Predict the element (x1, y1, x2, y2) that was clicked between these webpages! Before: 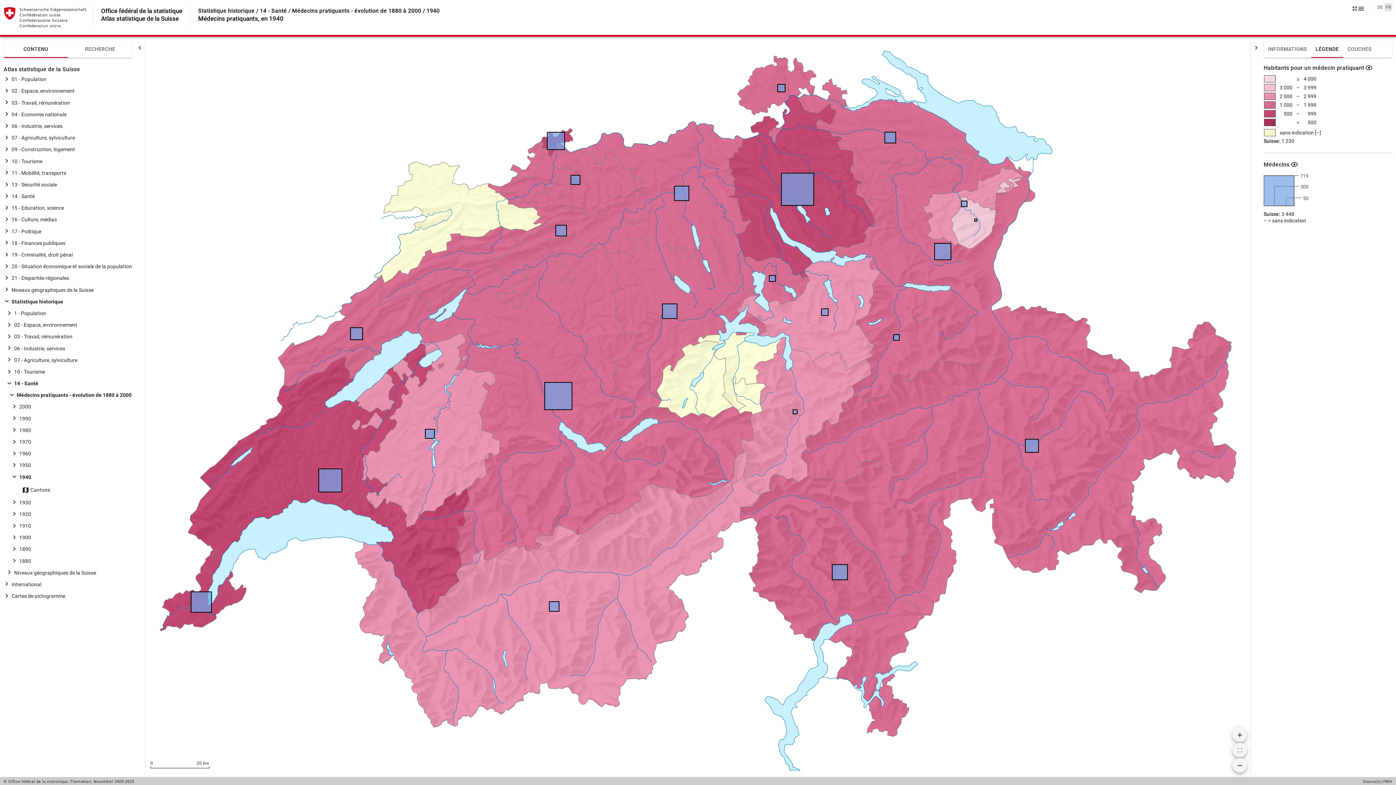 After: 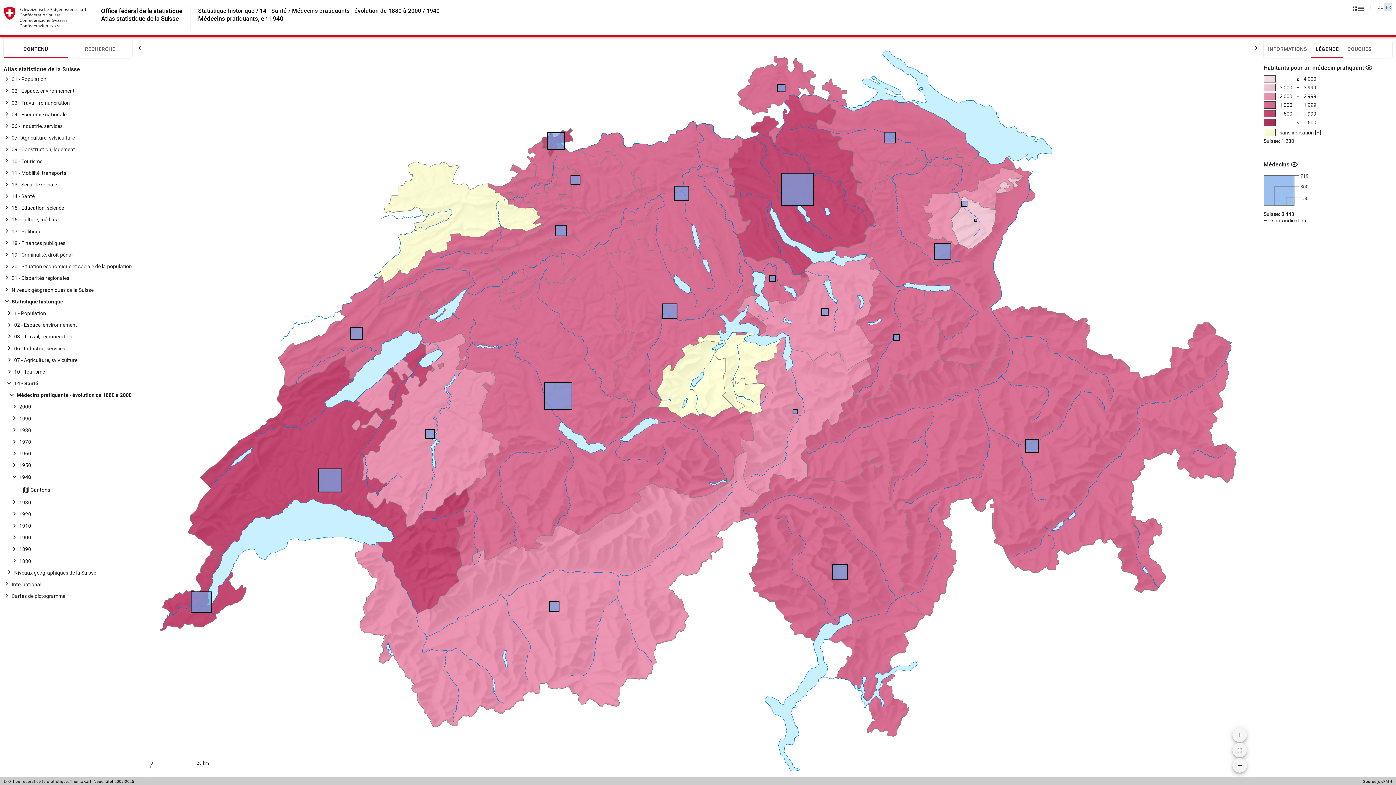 Action: label: FR bbox: (1384, 3, 1392, 11)